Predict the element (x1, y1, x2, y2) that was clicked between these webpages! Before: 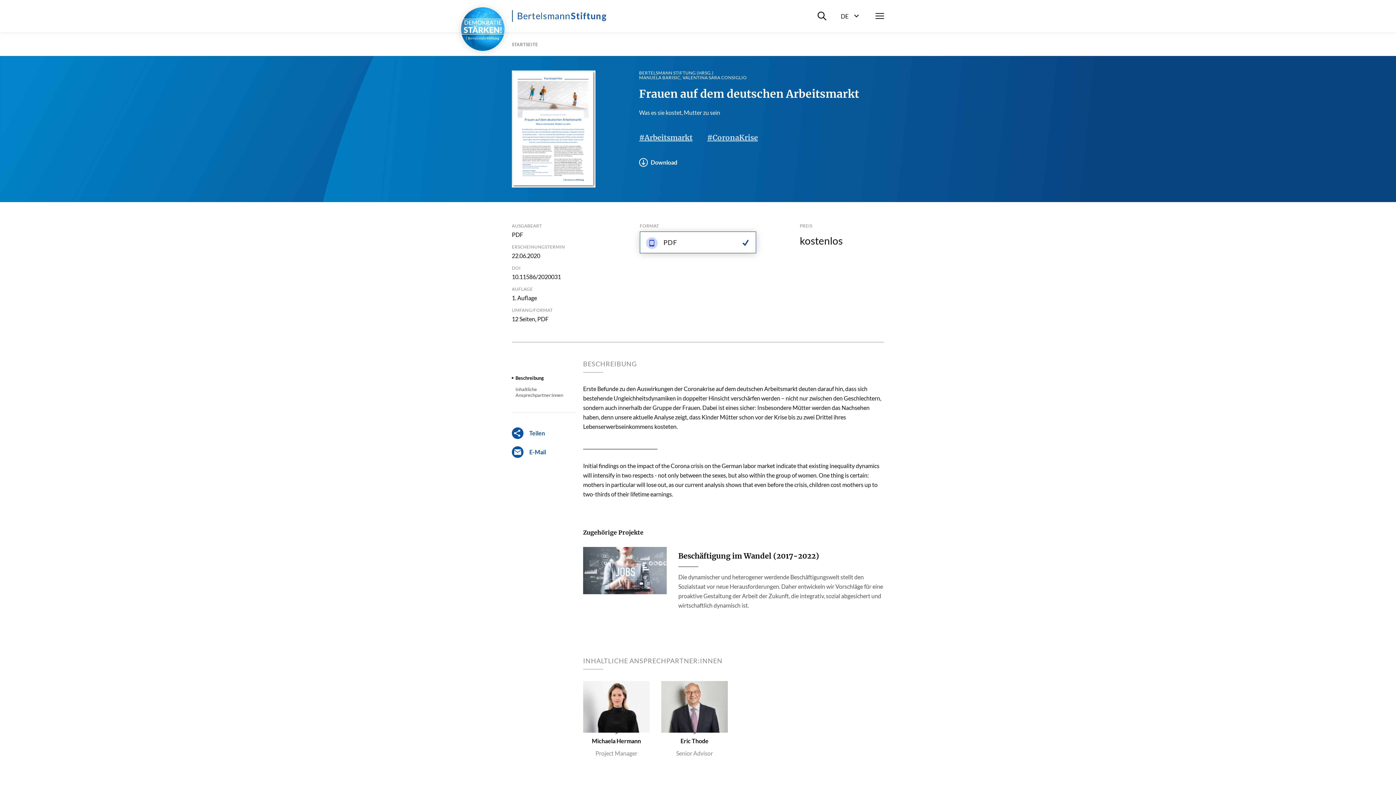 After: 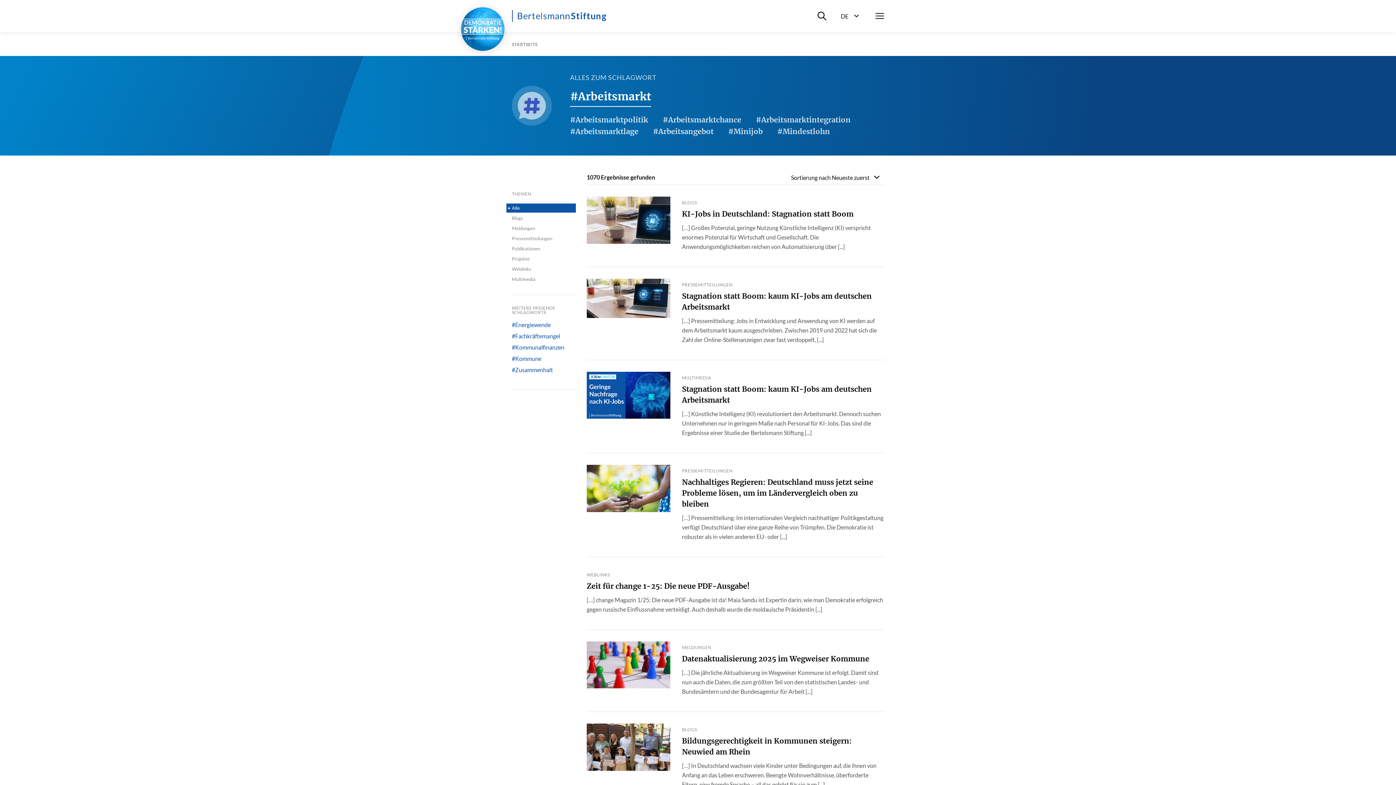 Action: label: #Arbeitsmarkt bbox: (639, 133, 692, 142)